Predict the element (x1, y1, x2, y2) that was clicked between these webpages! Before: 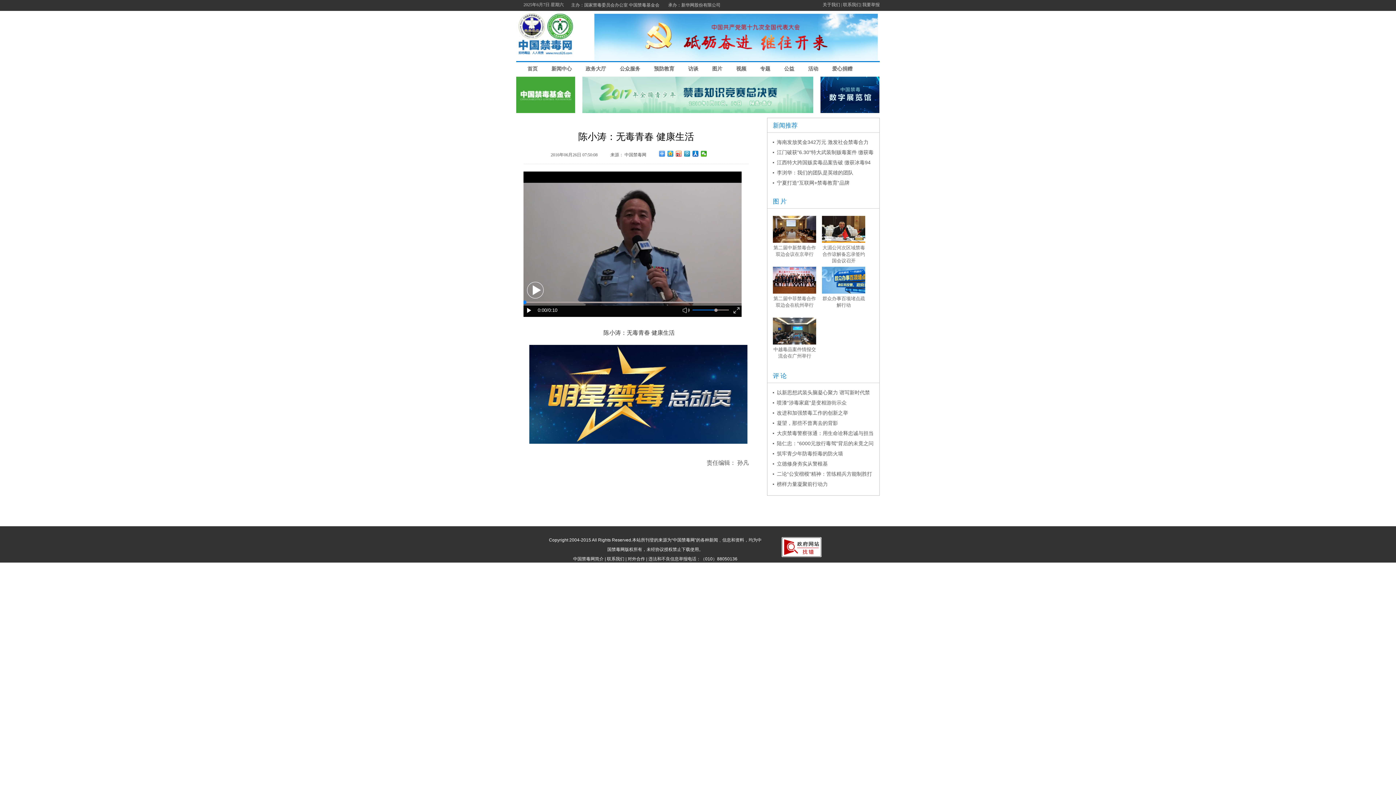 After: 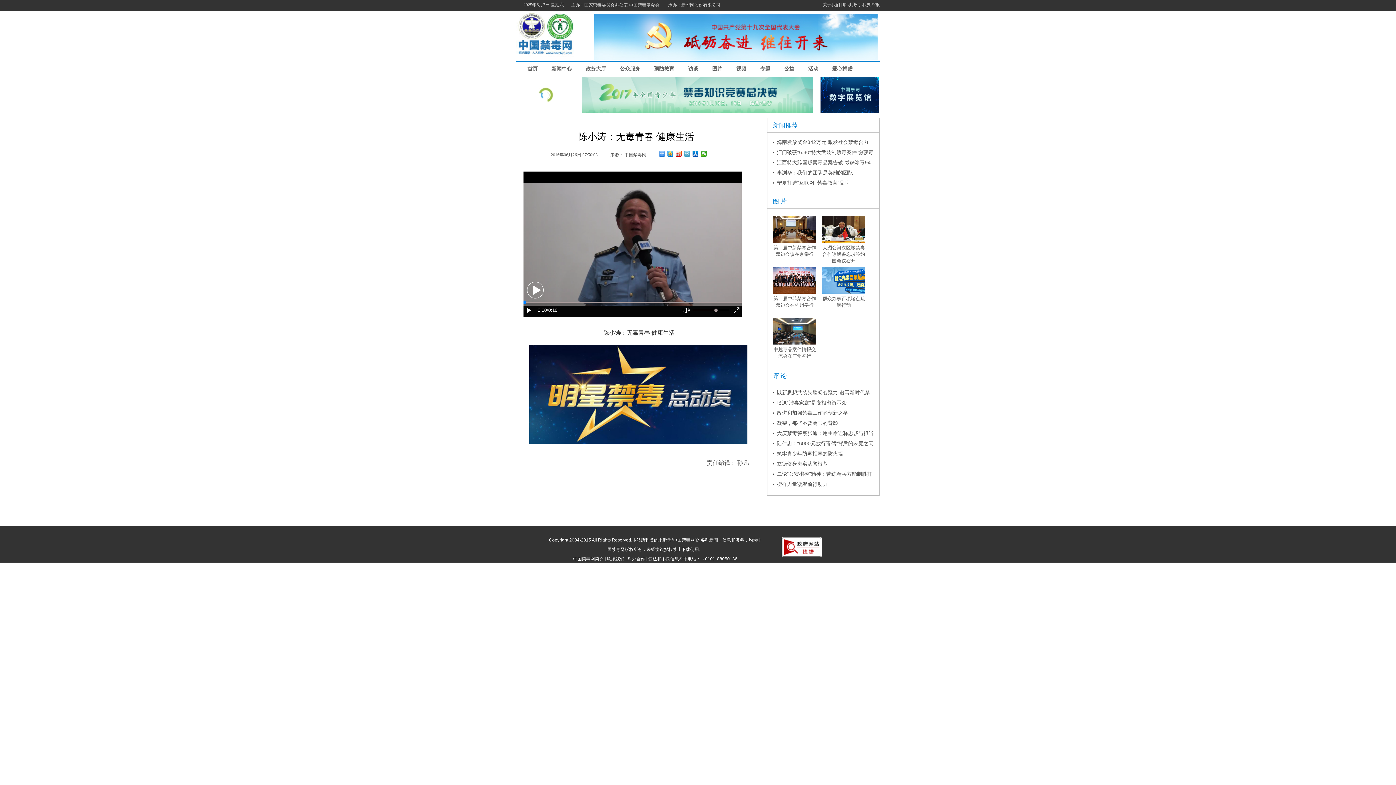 Action: bbox: (684, 150, 690, 156)